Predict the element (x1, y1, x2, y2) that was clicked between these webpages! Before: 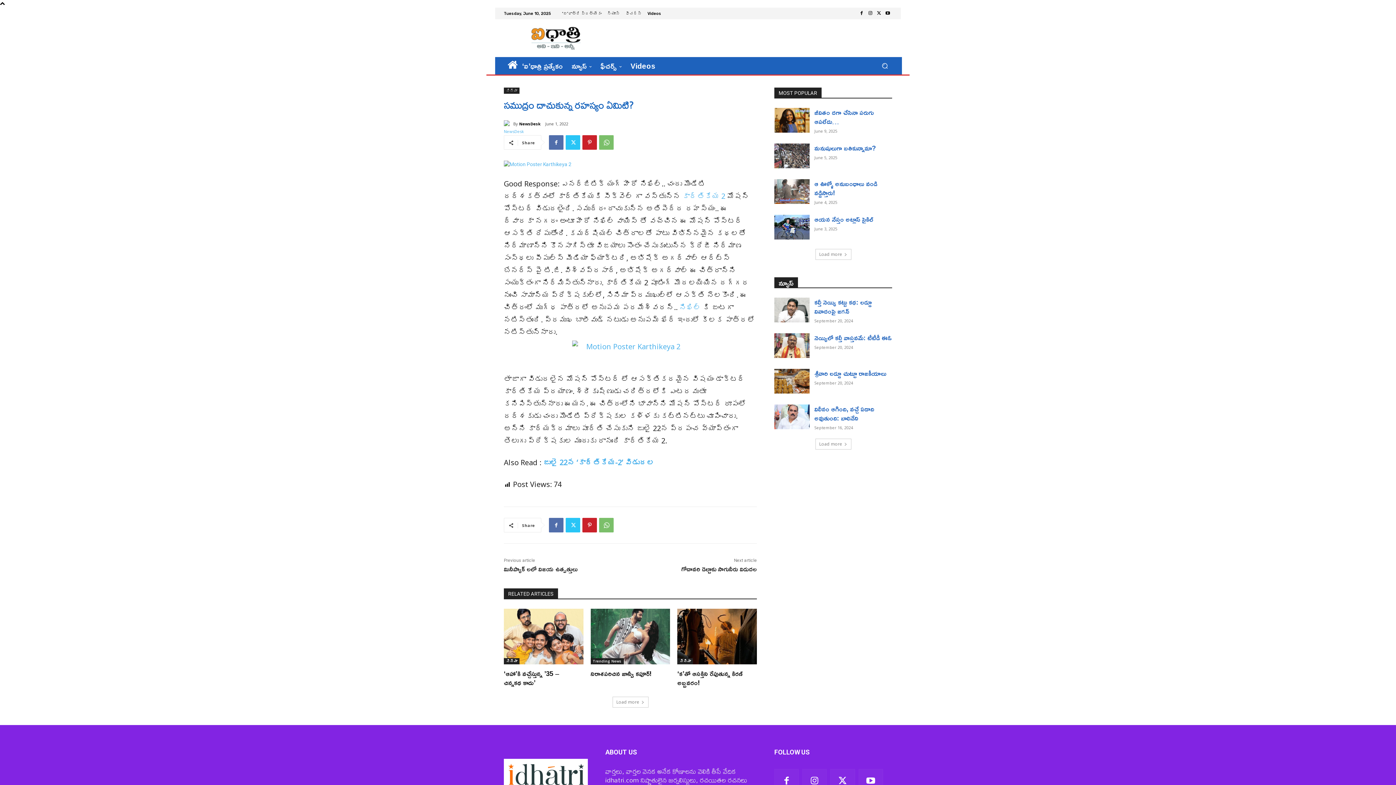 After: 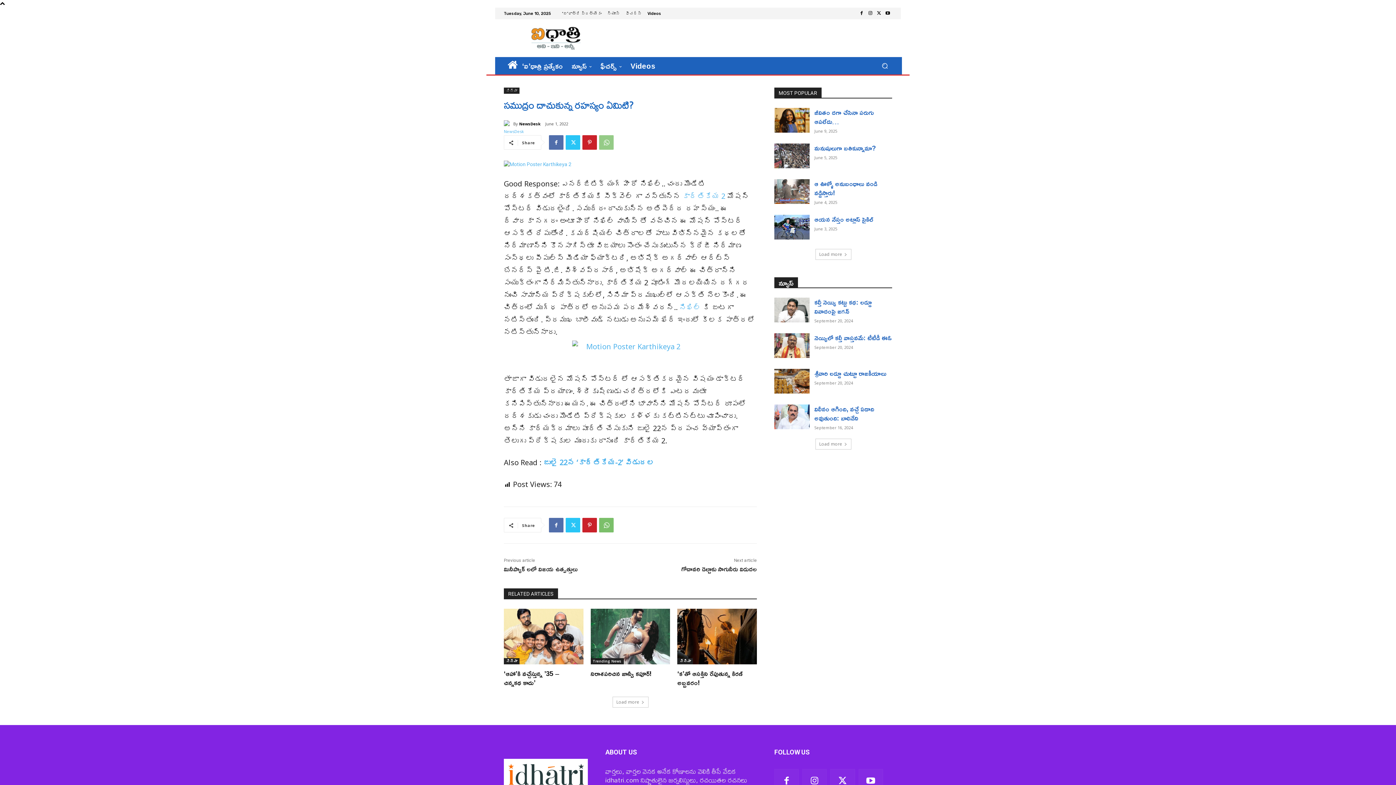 Action: bbox: (599, 135, 613, 149)